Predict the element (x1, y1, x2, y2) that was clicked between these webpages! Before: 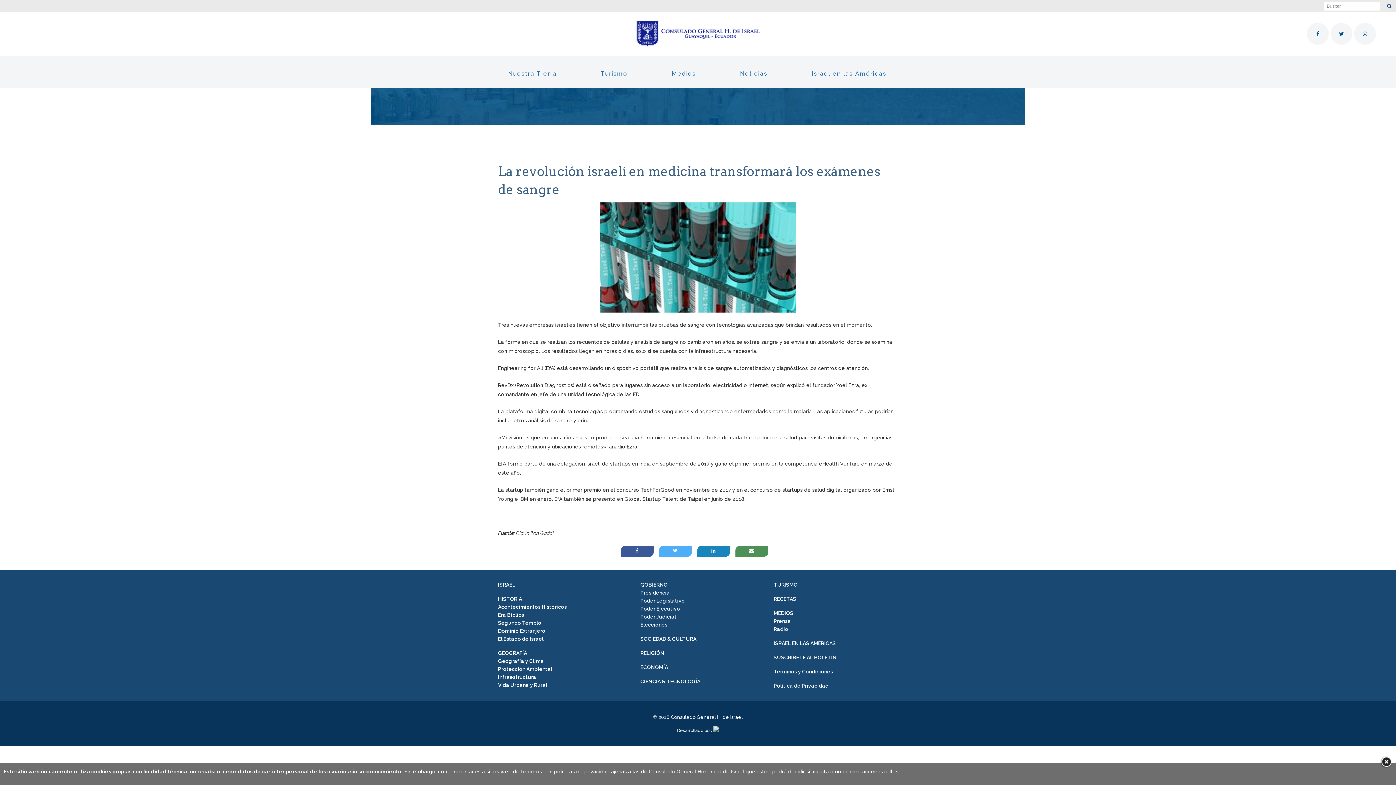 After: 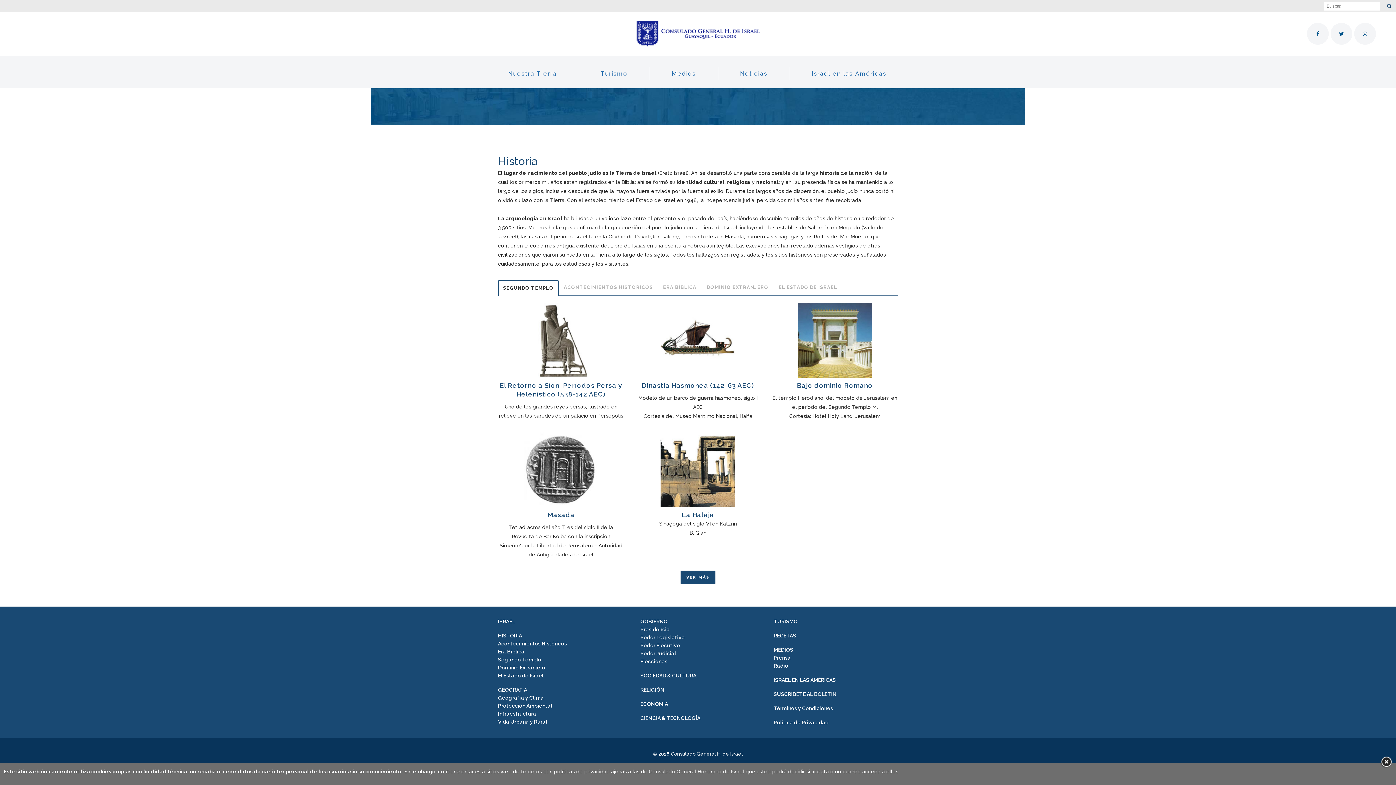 Action: label: Segundo Templo bbox: (498, 619, 626, 627)